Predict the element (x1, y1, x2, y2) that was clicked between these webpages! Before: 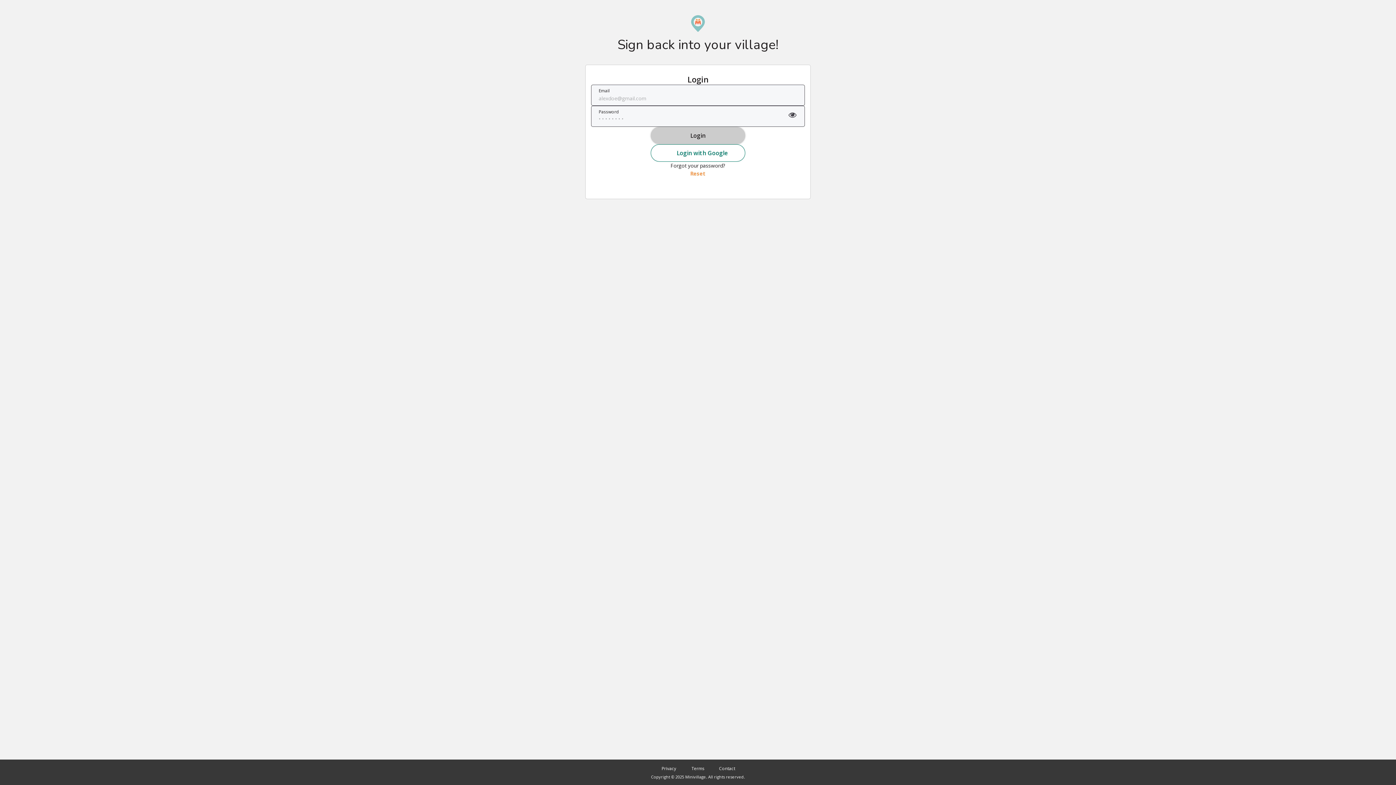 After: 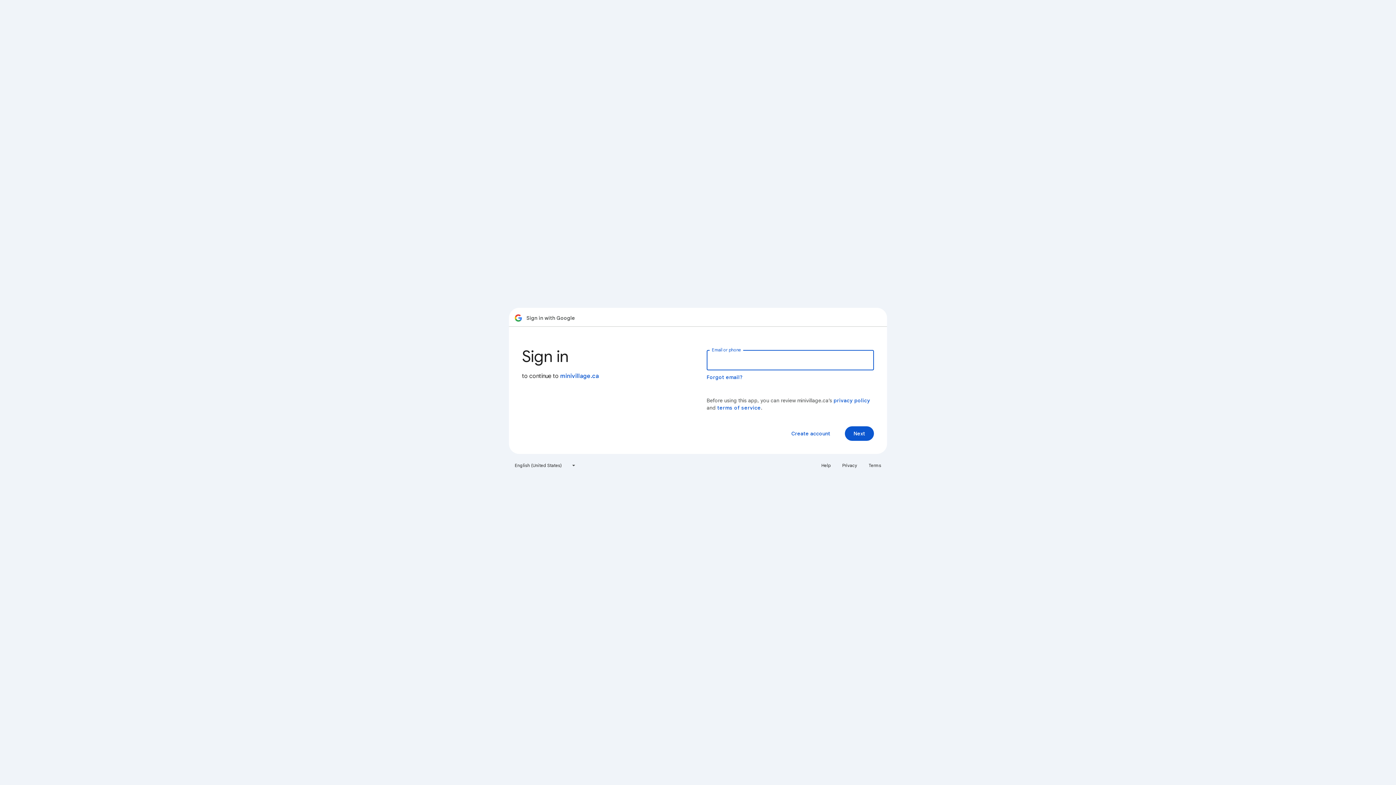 Action: label: Login with Google bbox: (650, 144, 745, 161)